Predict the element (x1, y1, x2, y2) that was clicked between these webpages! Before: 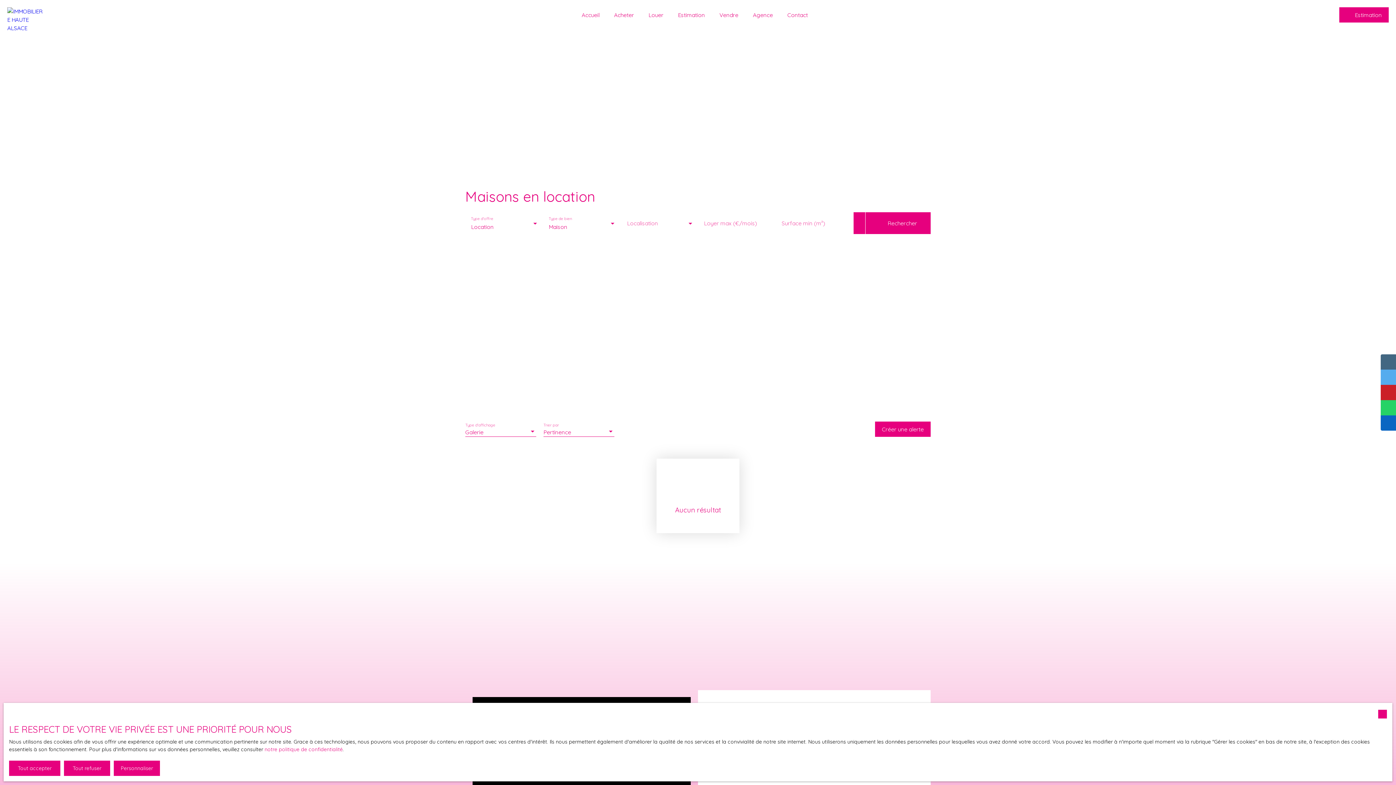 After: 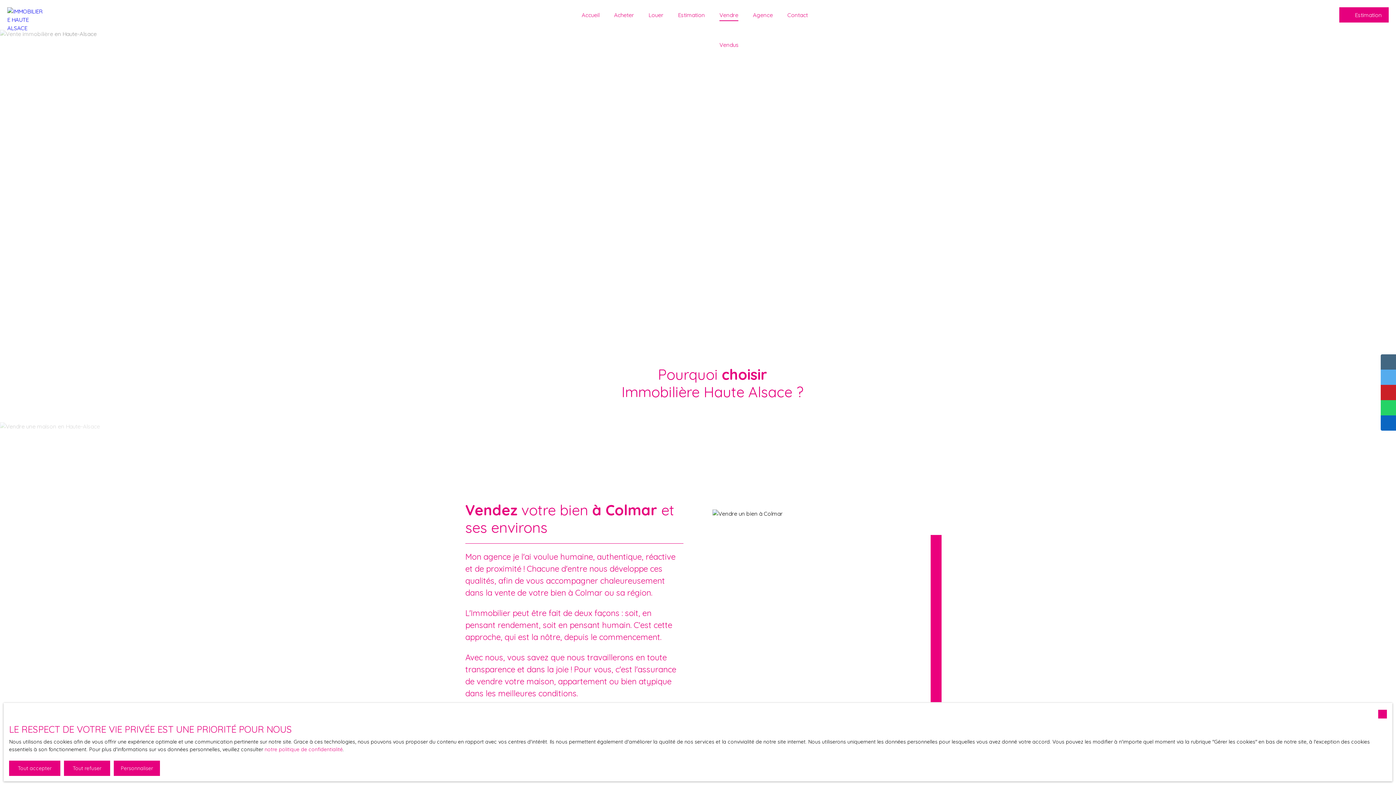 Action: label: Vendre bbox: (719, 8, 738, 20)